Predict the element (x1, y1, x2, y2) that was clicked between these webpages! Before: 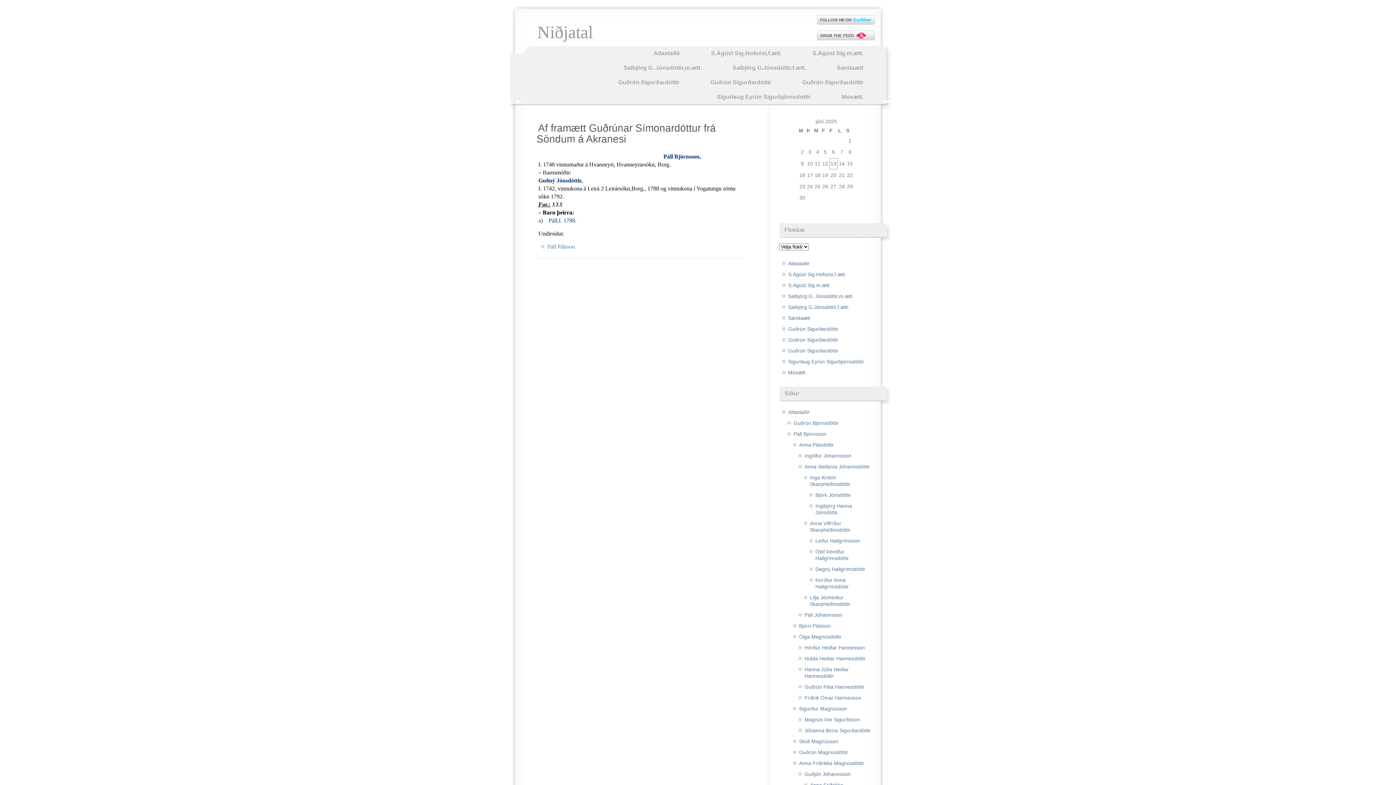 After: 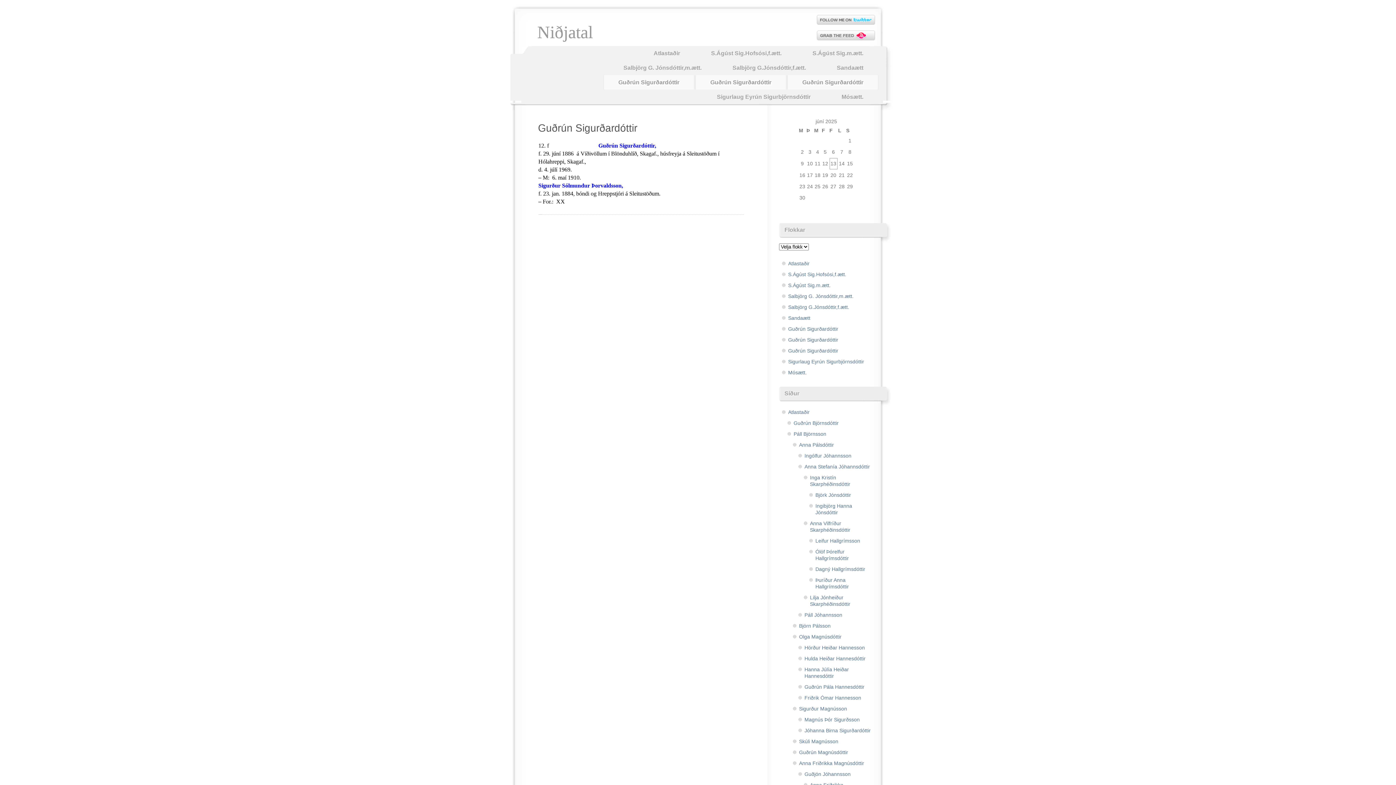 Action: bbox: (696, 75, 786, 89) label: Guðrún Sigurðardóttir